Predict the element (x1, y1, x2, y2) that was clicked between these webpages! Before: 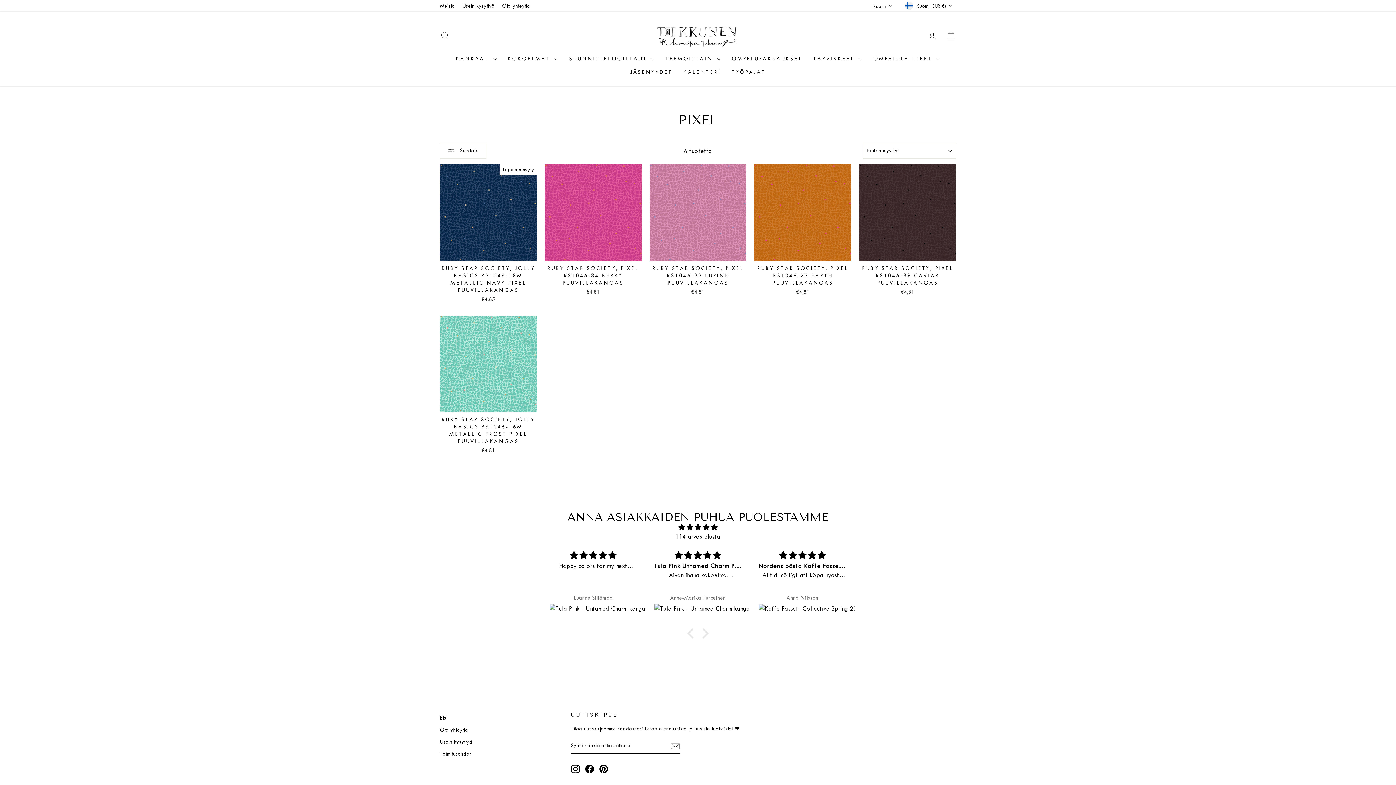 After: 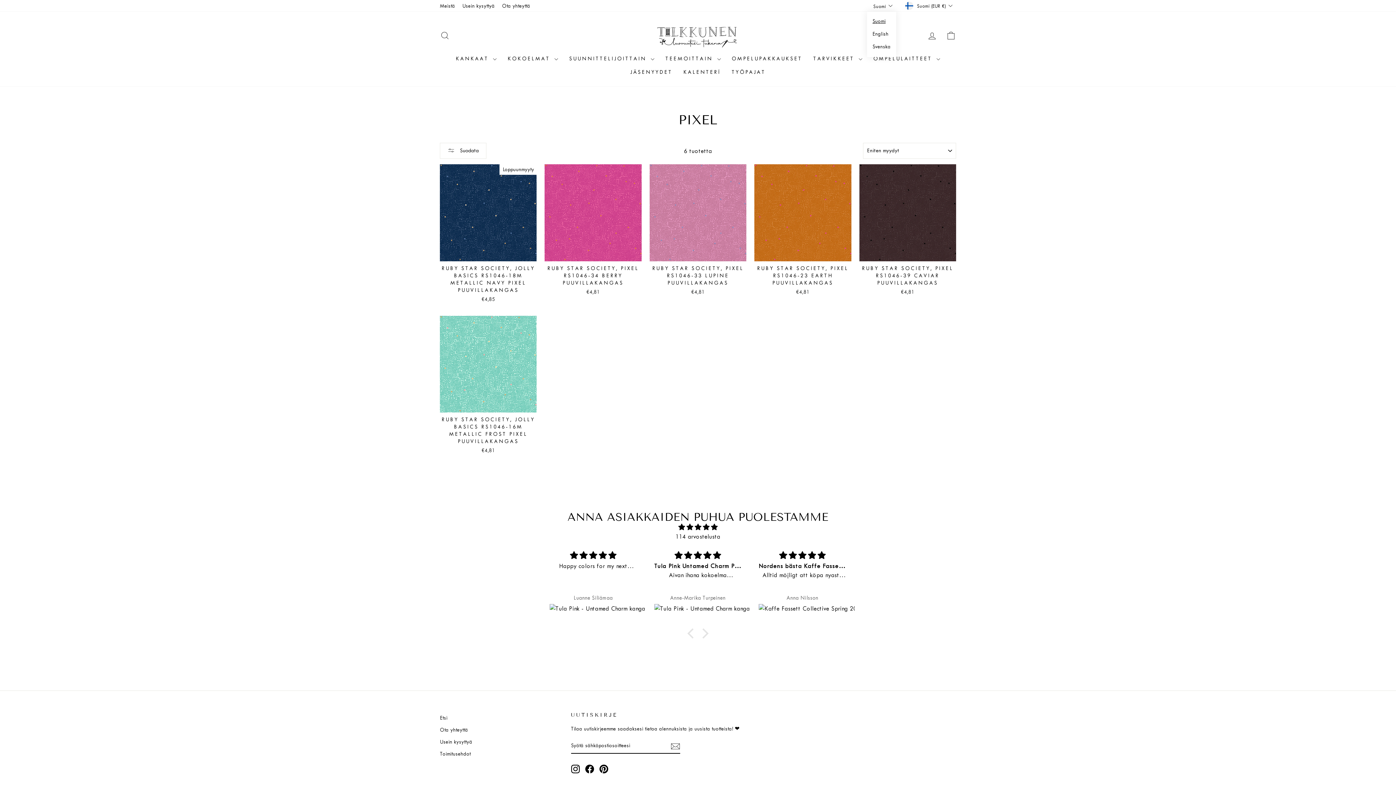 Action: bbox: (871, 0, 896, 11) label: Suomi